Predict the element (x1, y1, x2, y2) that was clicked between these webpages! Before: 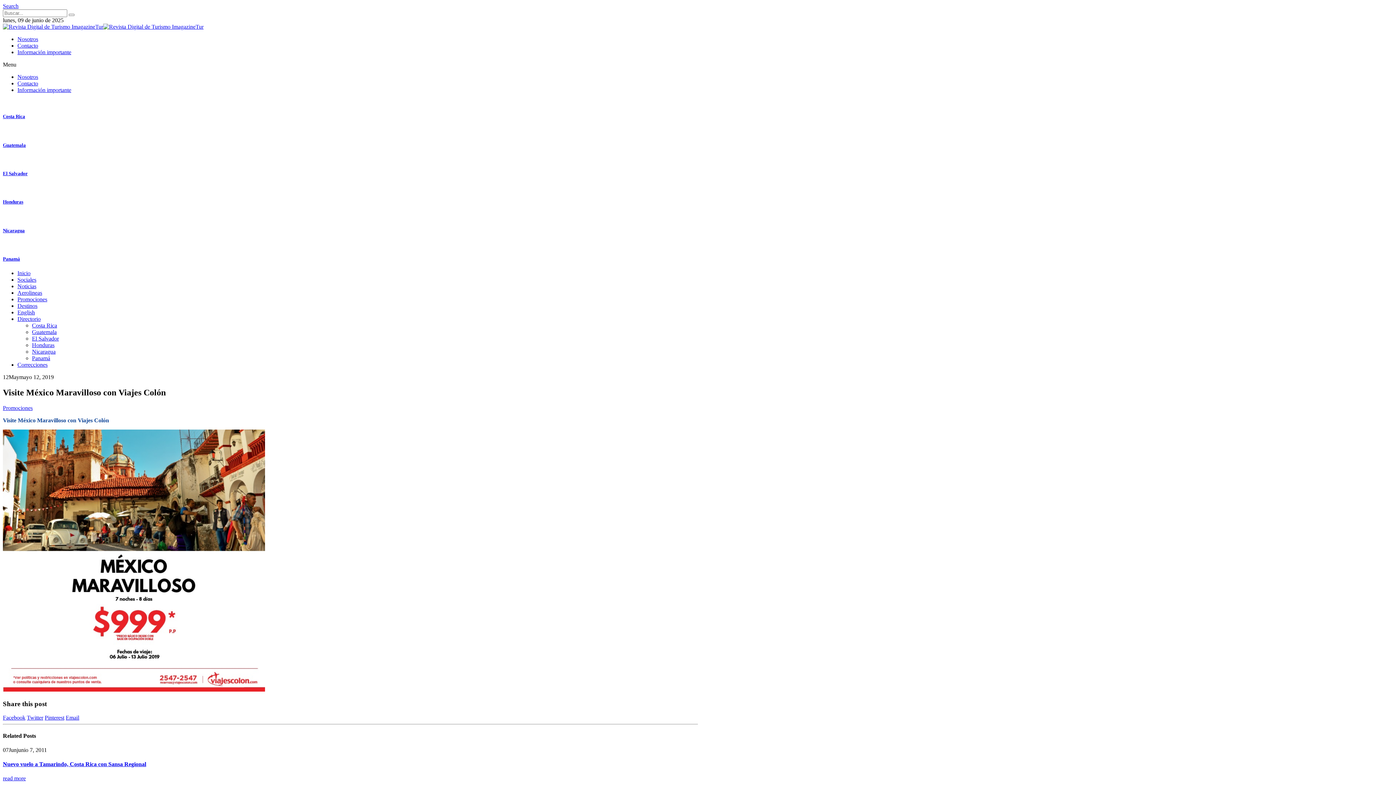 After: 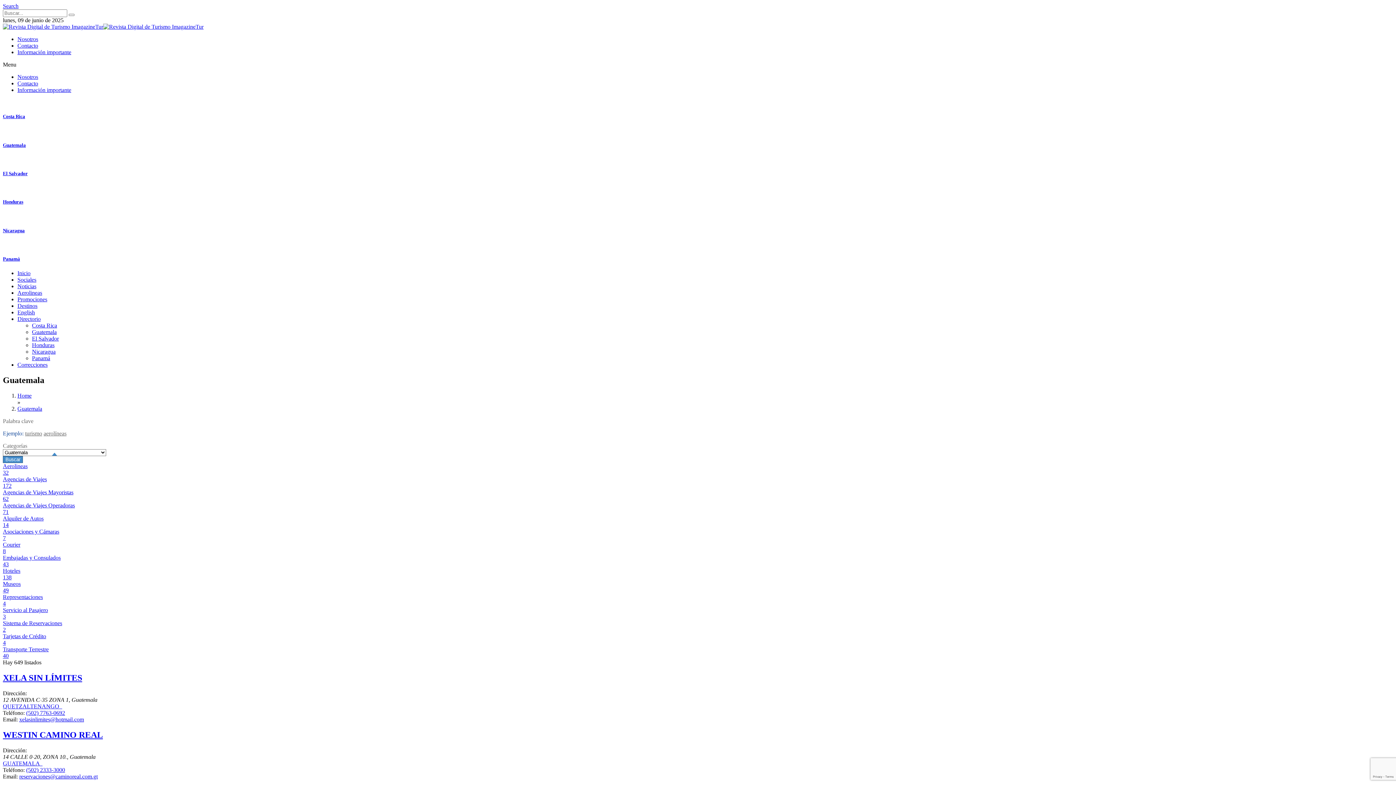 Action: bbox: (2, 142, 25, 147) label: Guatemala